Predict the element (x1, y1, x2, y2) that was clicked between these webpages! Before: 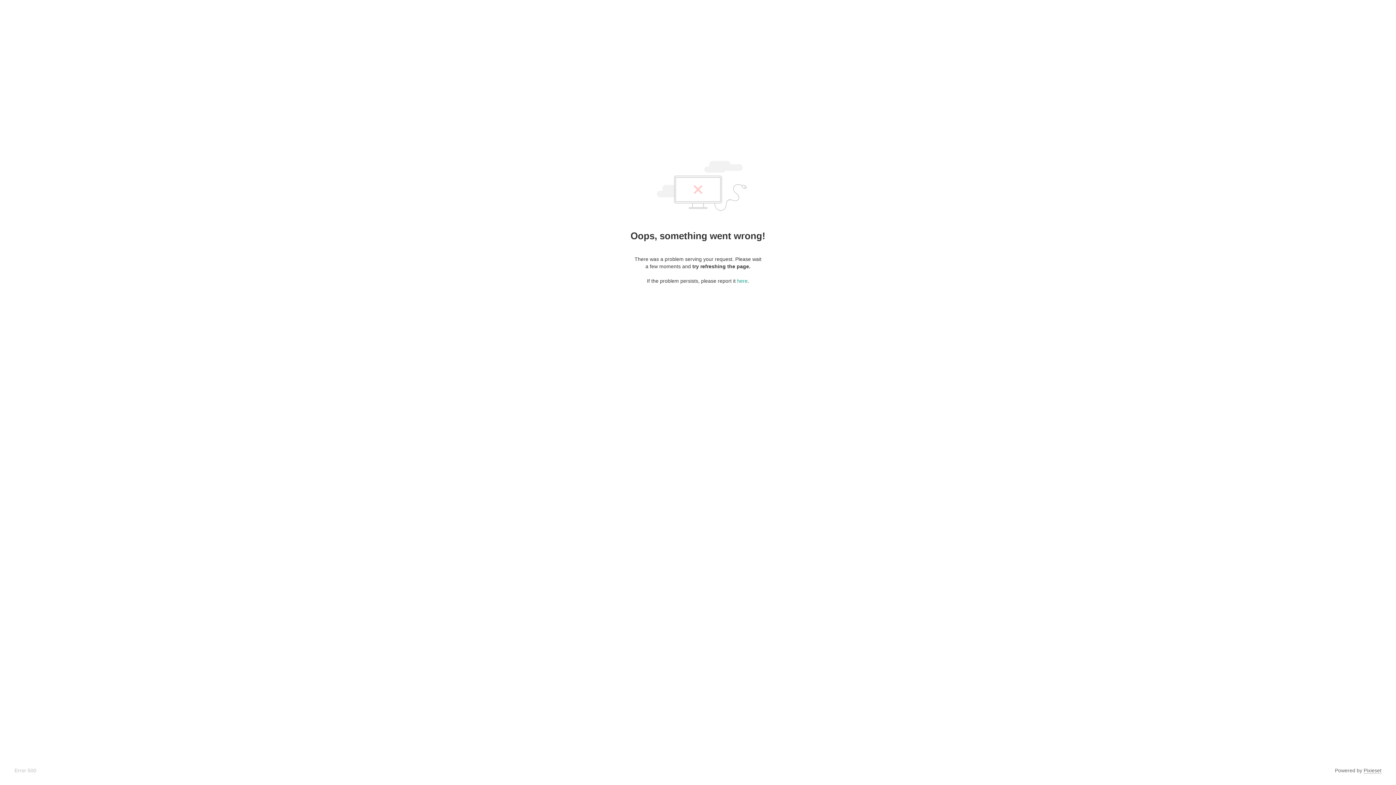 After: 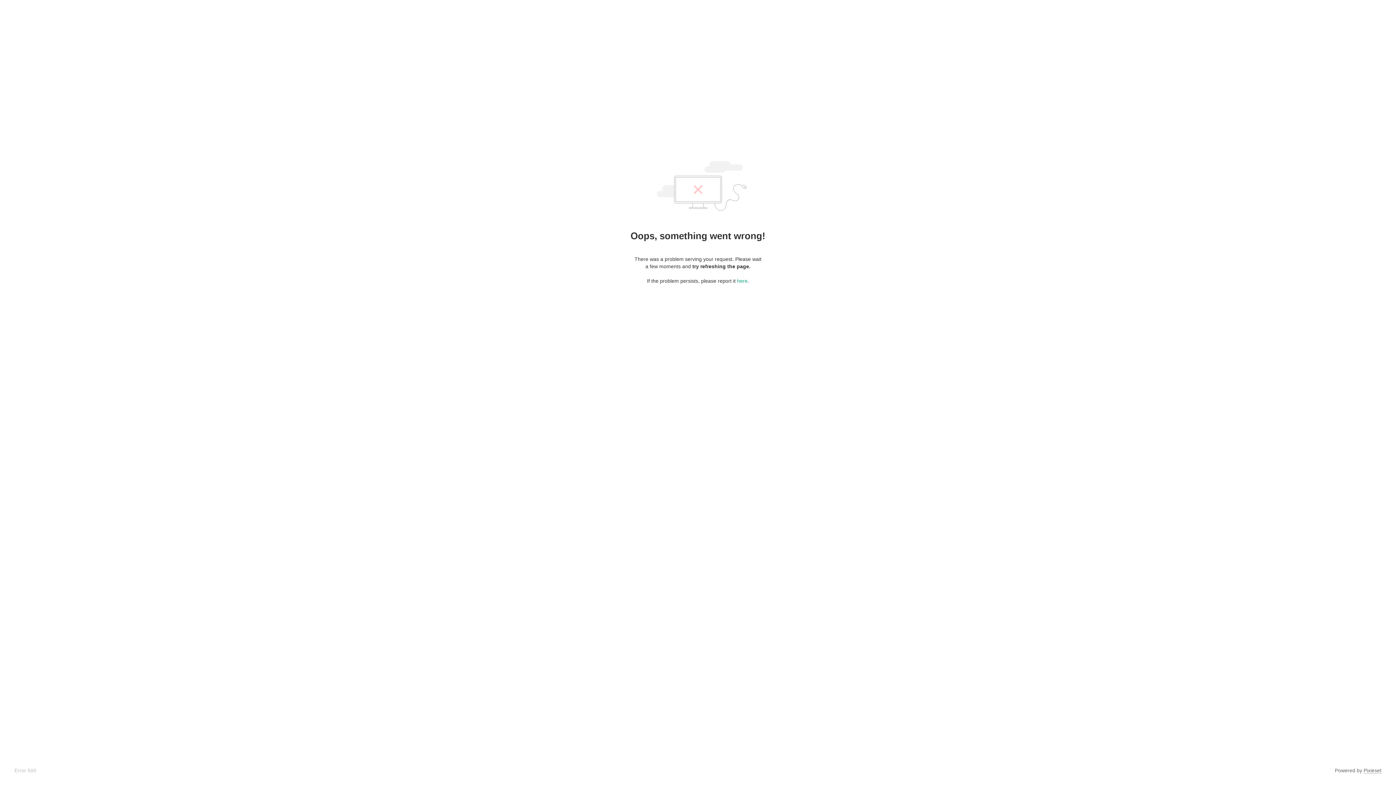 Action: label: Pixieset bbox: (1364, 768, 1381, 774)